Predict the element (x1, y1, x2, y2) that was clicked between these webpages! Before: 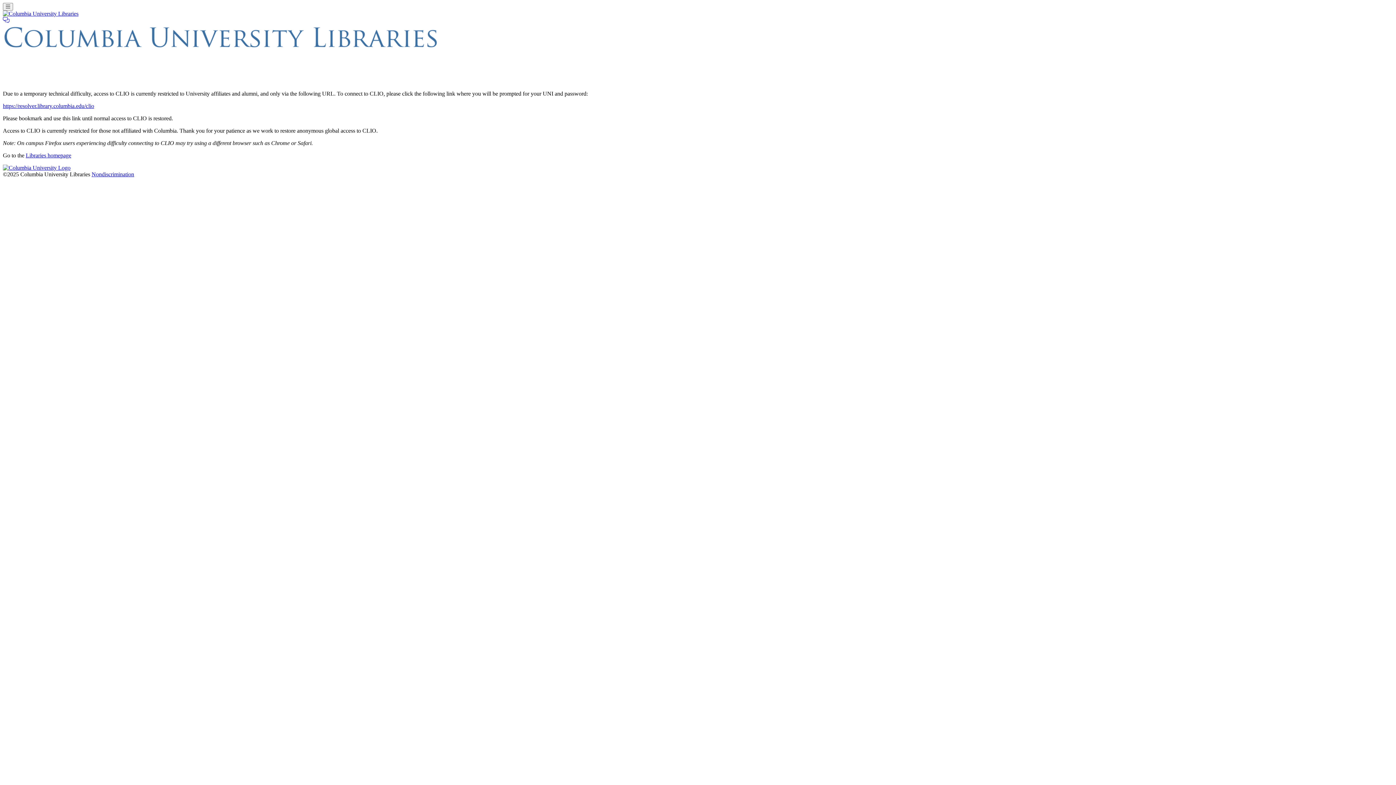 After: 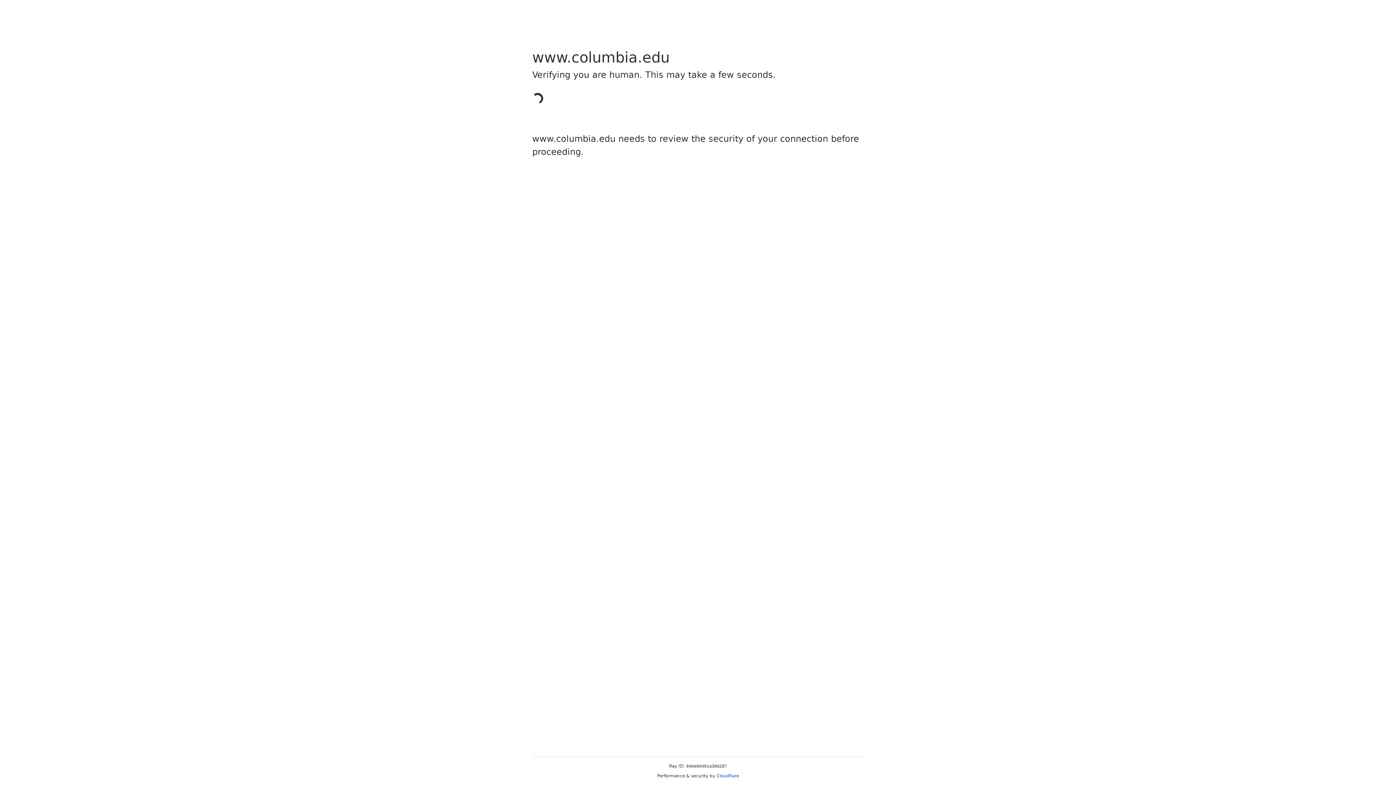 Action: bbox: (2, 102, 94, 109) label: https://resolver.library.columbia.edu/clio